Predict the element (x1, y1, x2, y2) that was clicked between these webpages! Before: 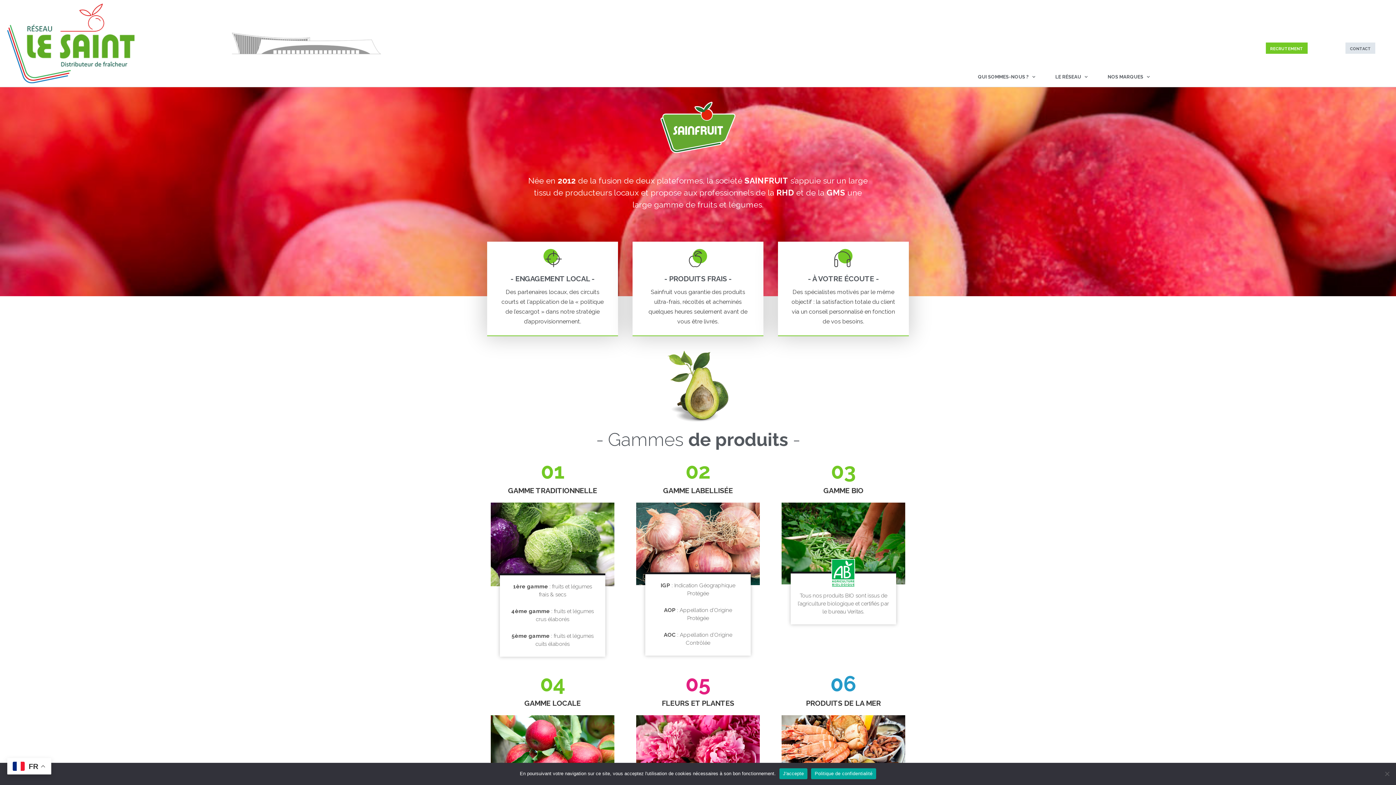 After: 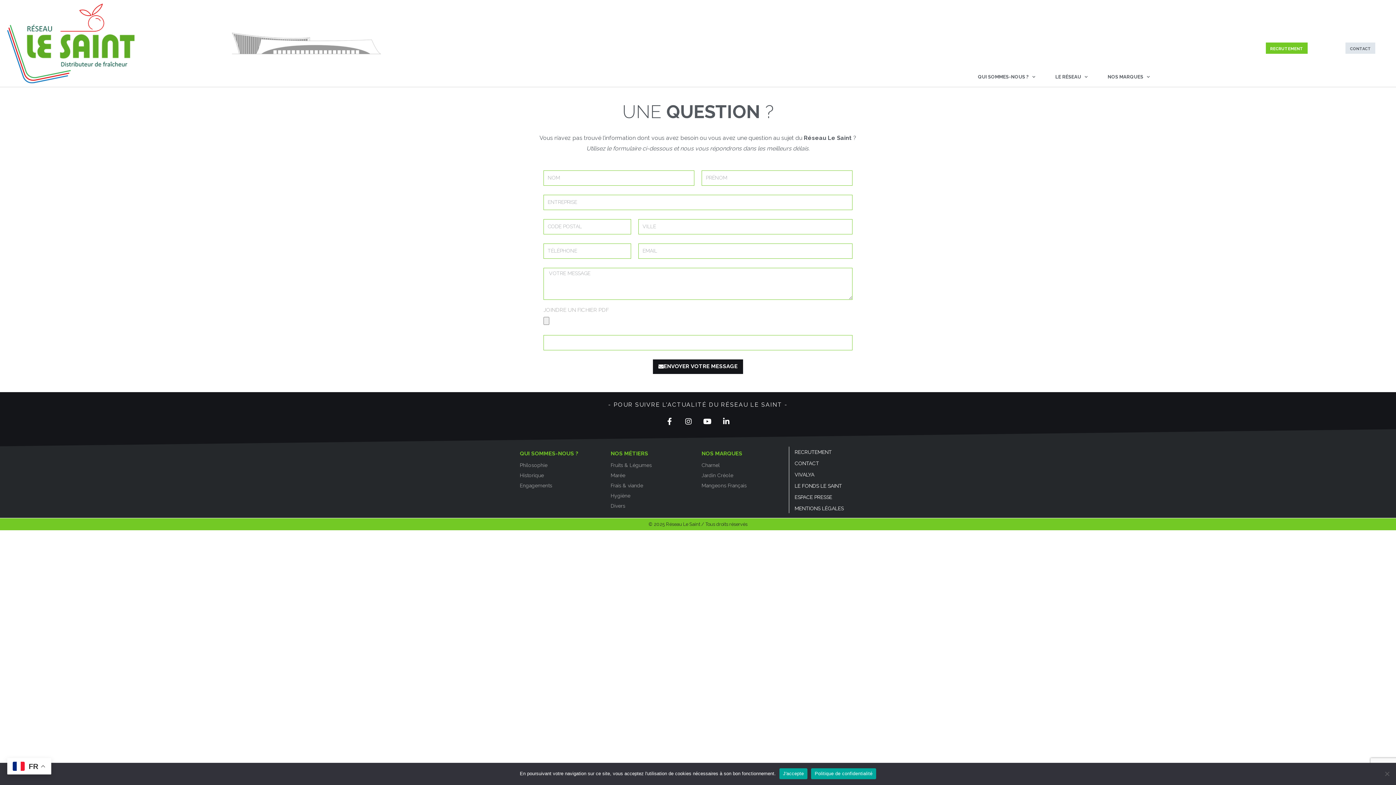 Action: bbox: (1345, 42, 1375, 53) label: CONTACT